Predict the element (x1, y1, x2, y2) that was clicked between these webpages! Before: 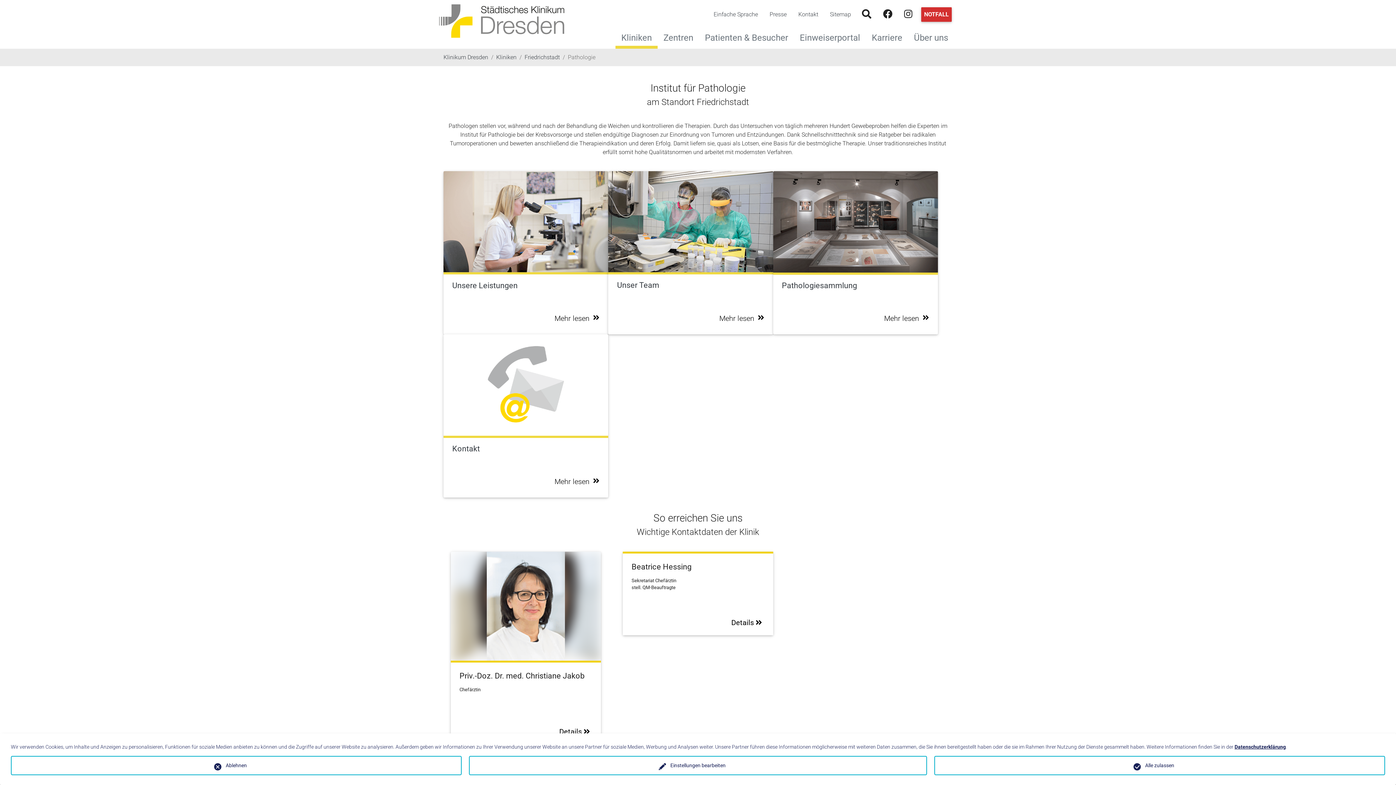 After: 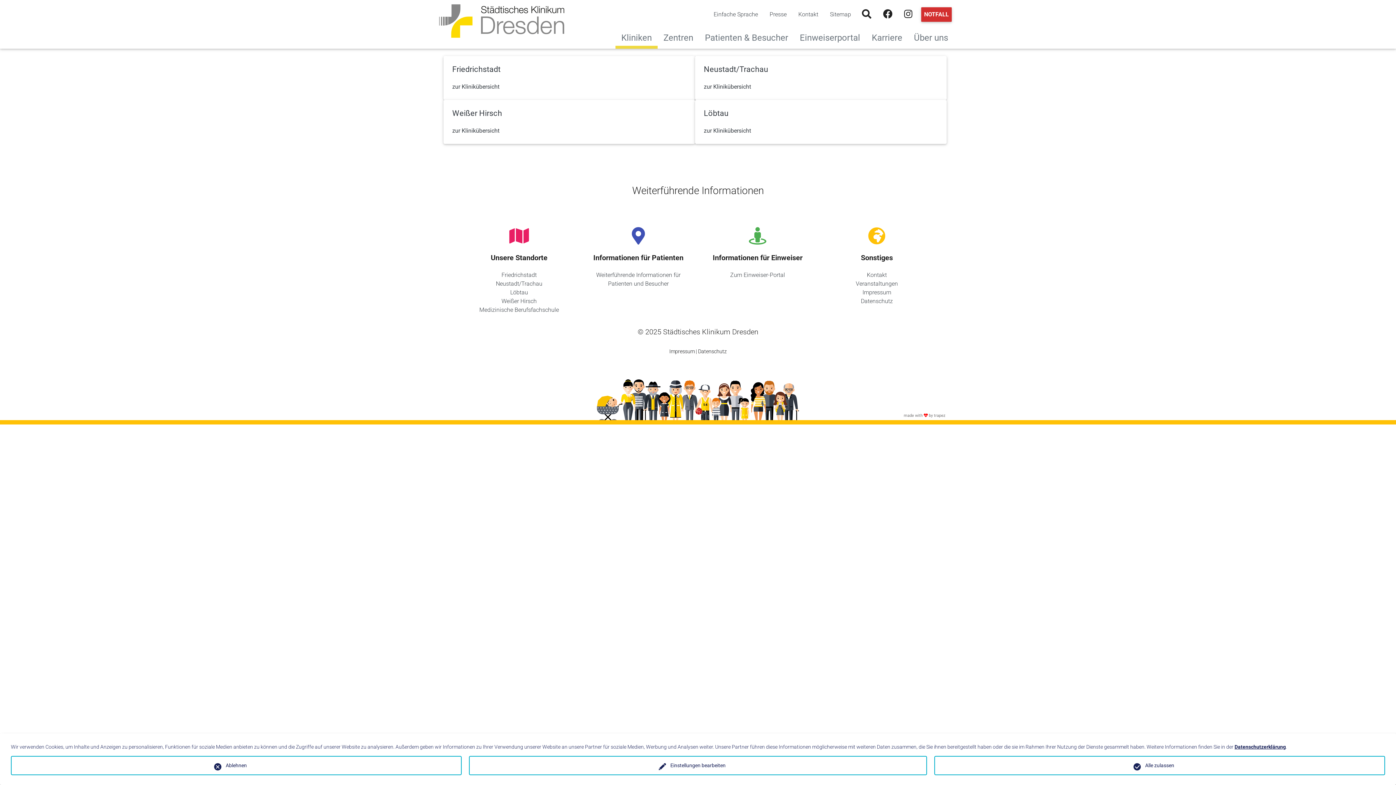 Action: label: Kliniken bbox: (496, 53, 516, 60)